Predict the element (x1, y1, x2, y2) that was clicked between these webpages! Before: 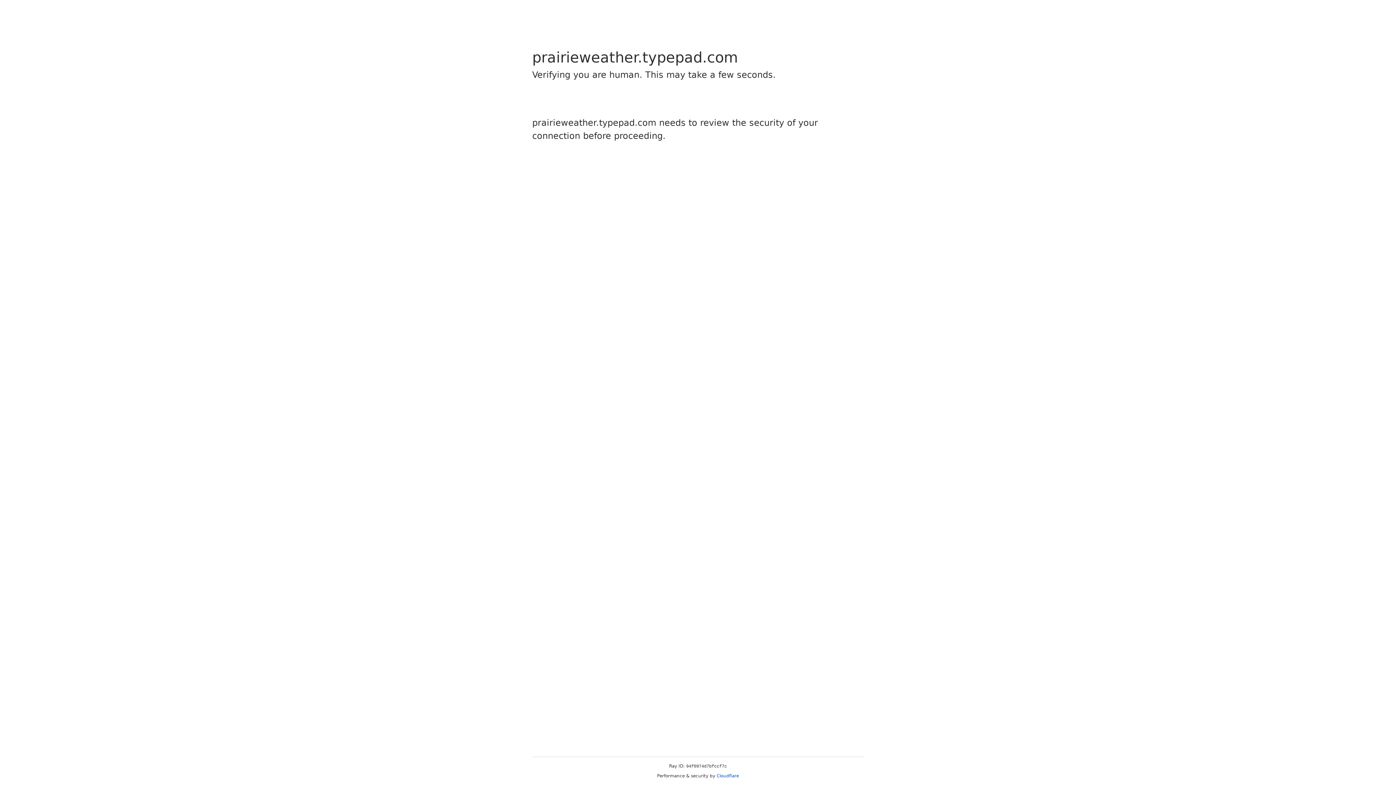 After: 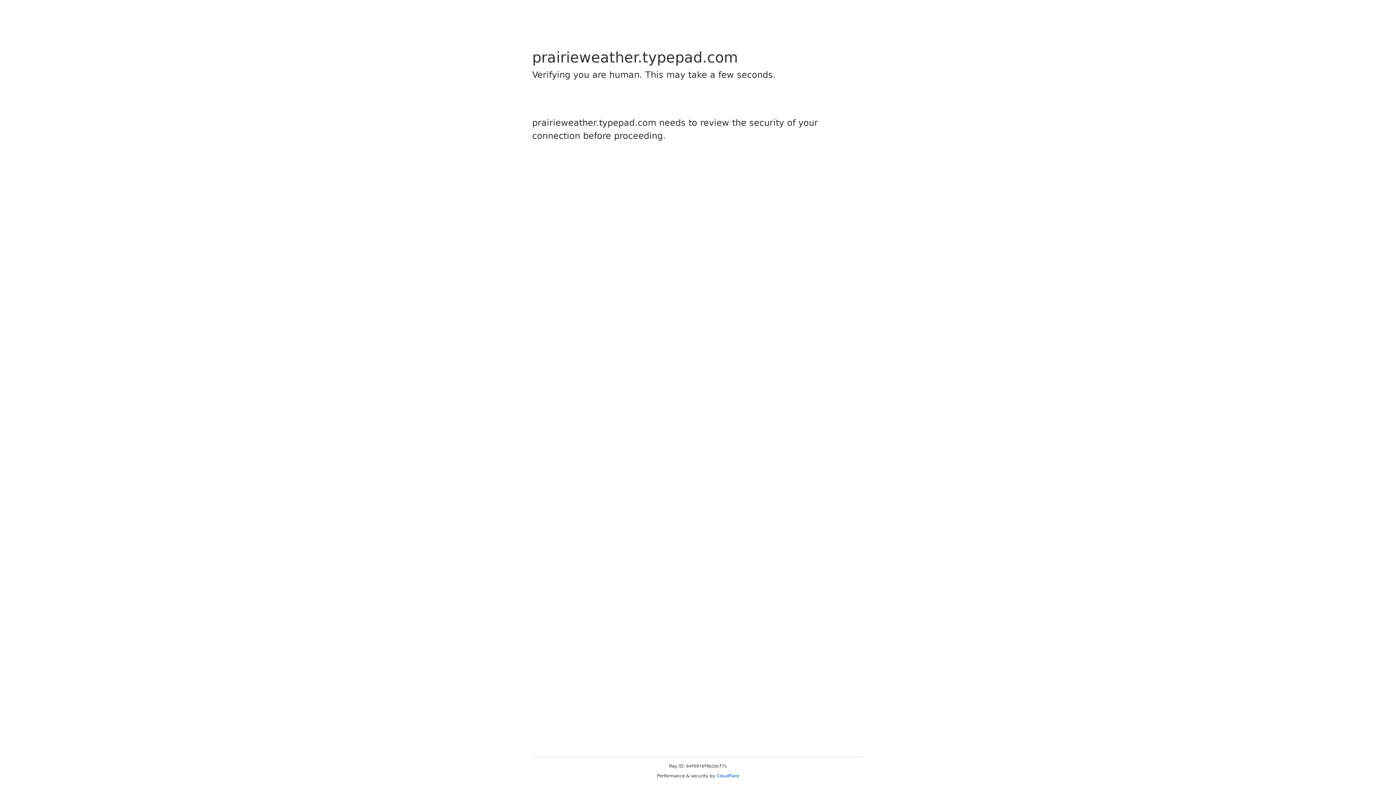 Action: bbox: (716, 773, 739, 778) label: Cloudflare